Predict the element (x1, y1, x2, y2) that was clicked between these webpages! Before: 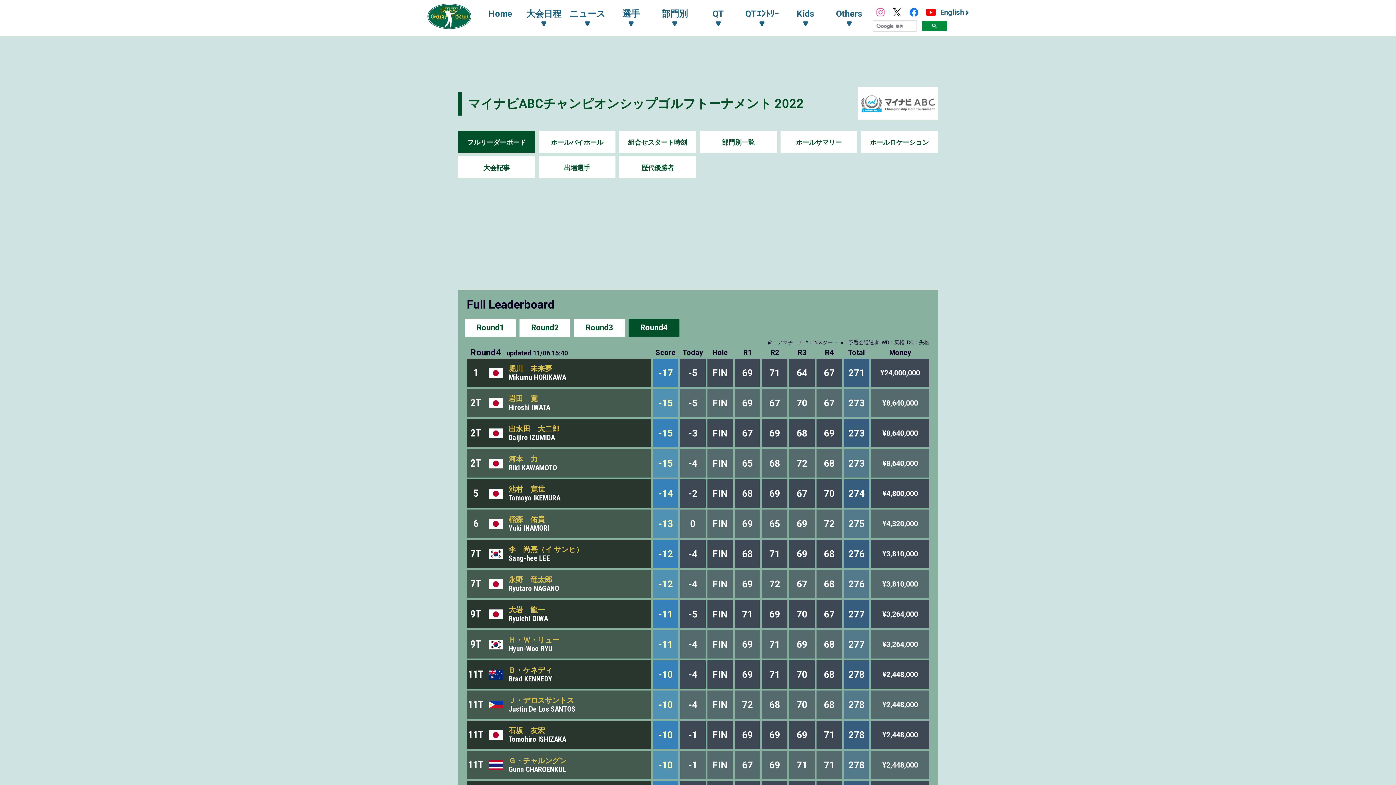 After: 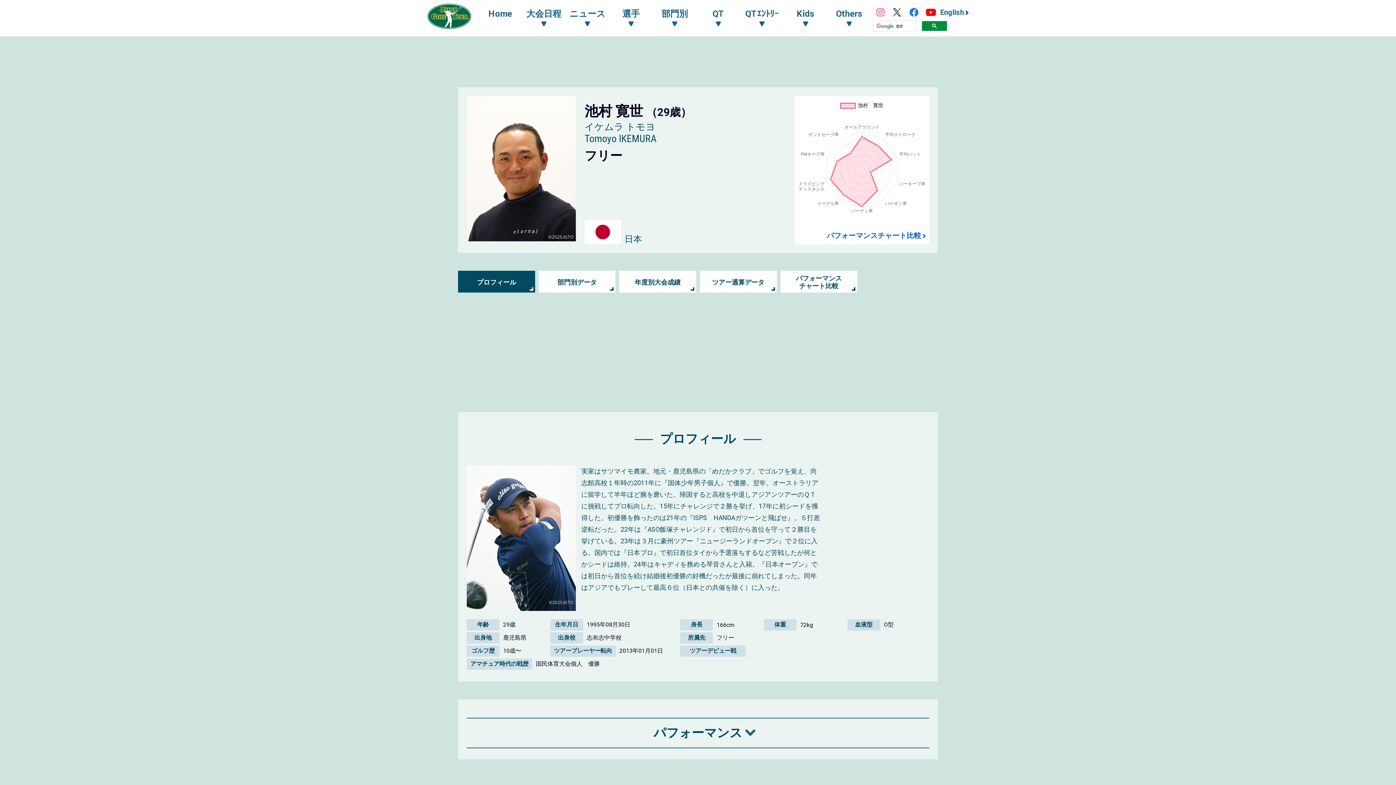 Action: bbox: (508, 485, 545, 493) label: 池村　寛世